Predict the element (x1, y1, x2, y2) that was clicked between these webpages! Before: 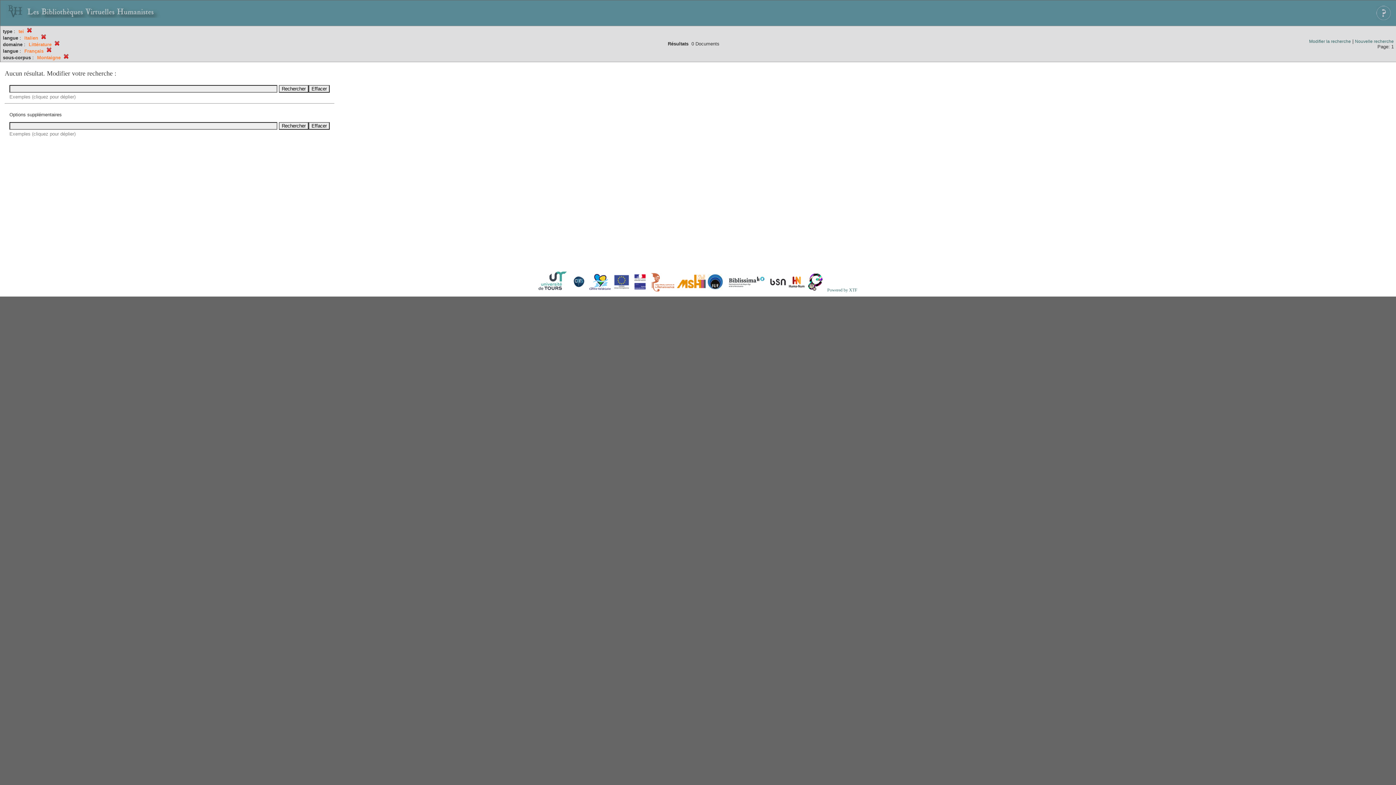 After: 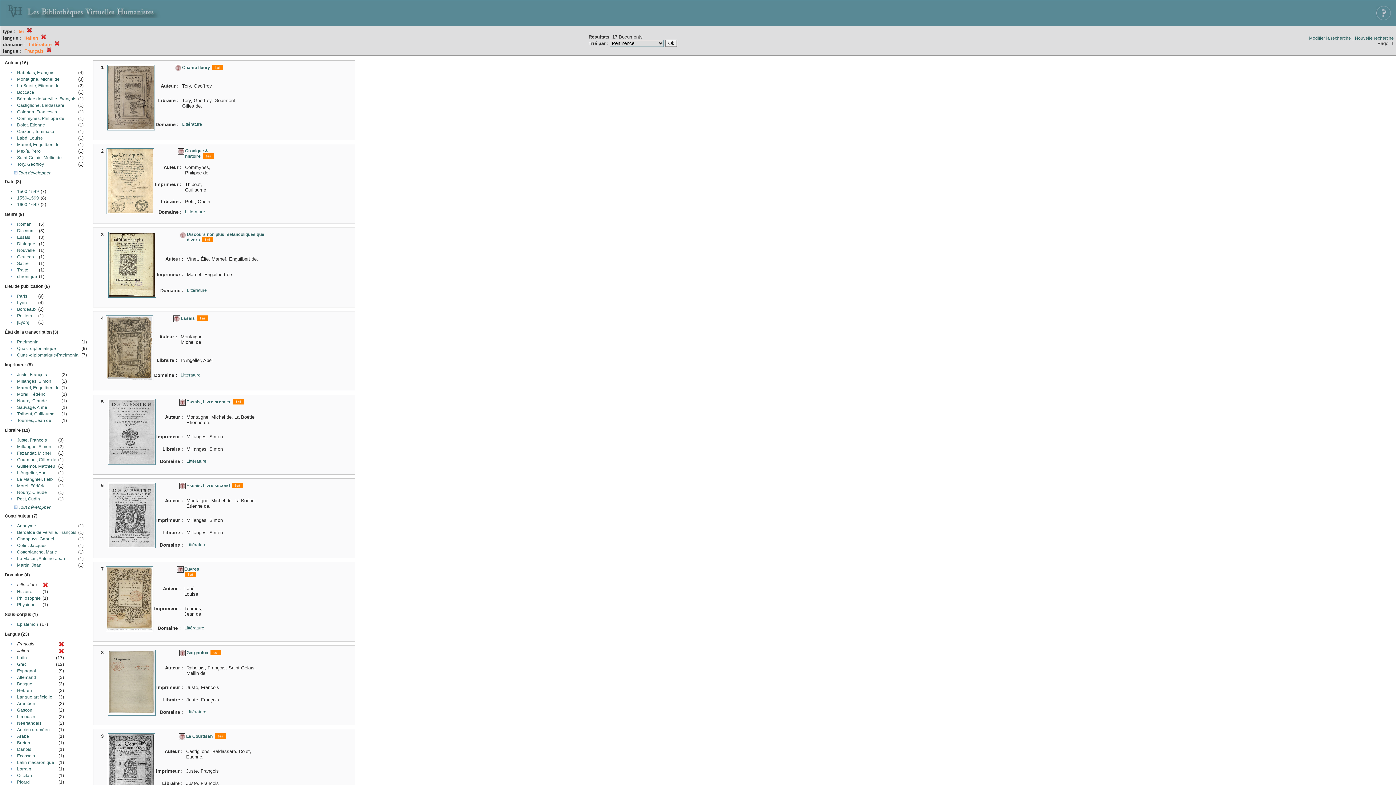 Action: bbox: (63, 55, 68, 60)